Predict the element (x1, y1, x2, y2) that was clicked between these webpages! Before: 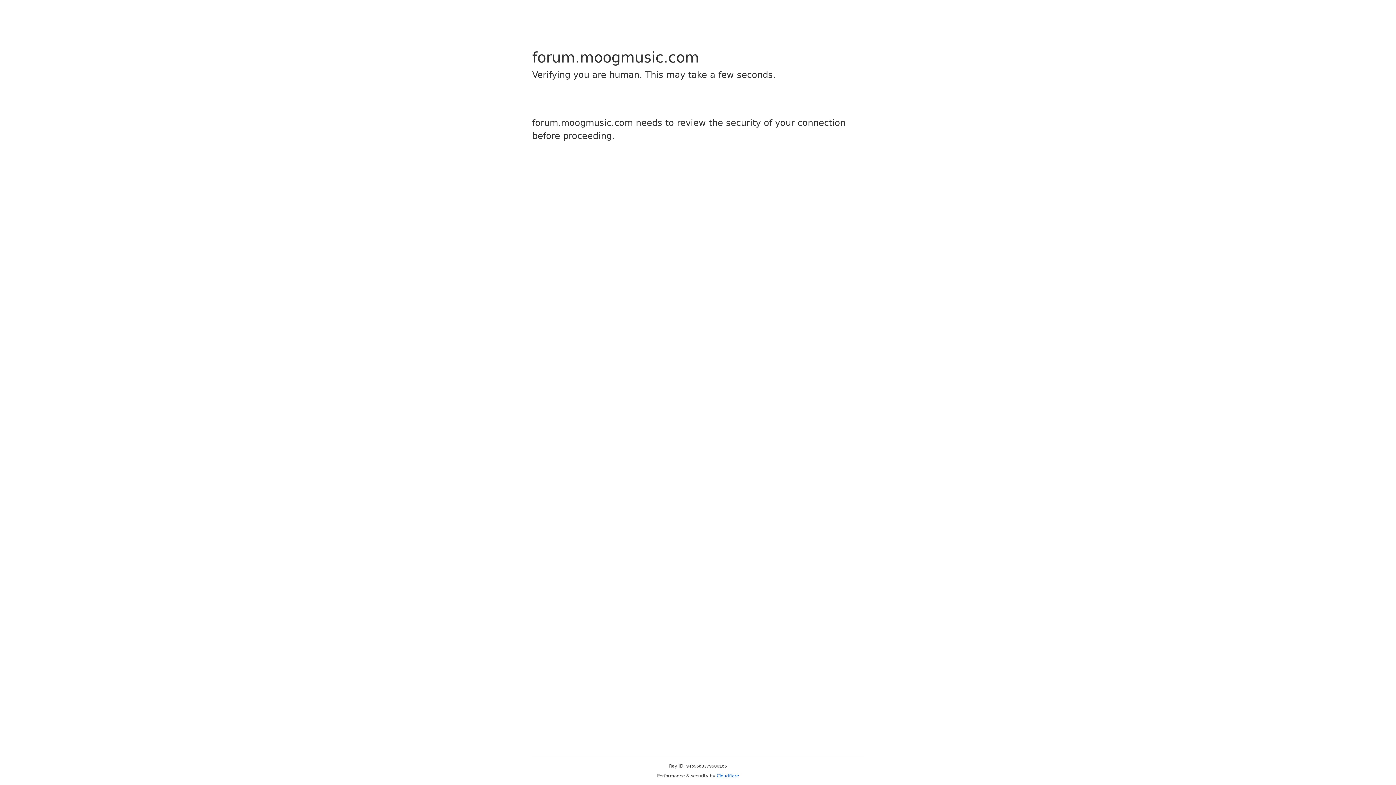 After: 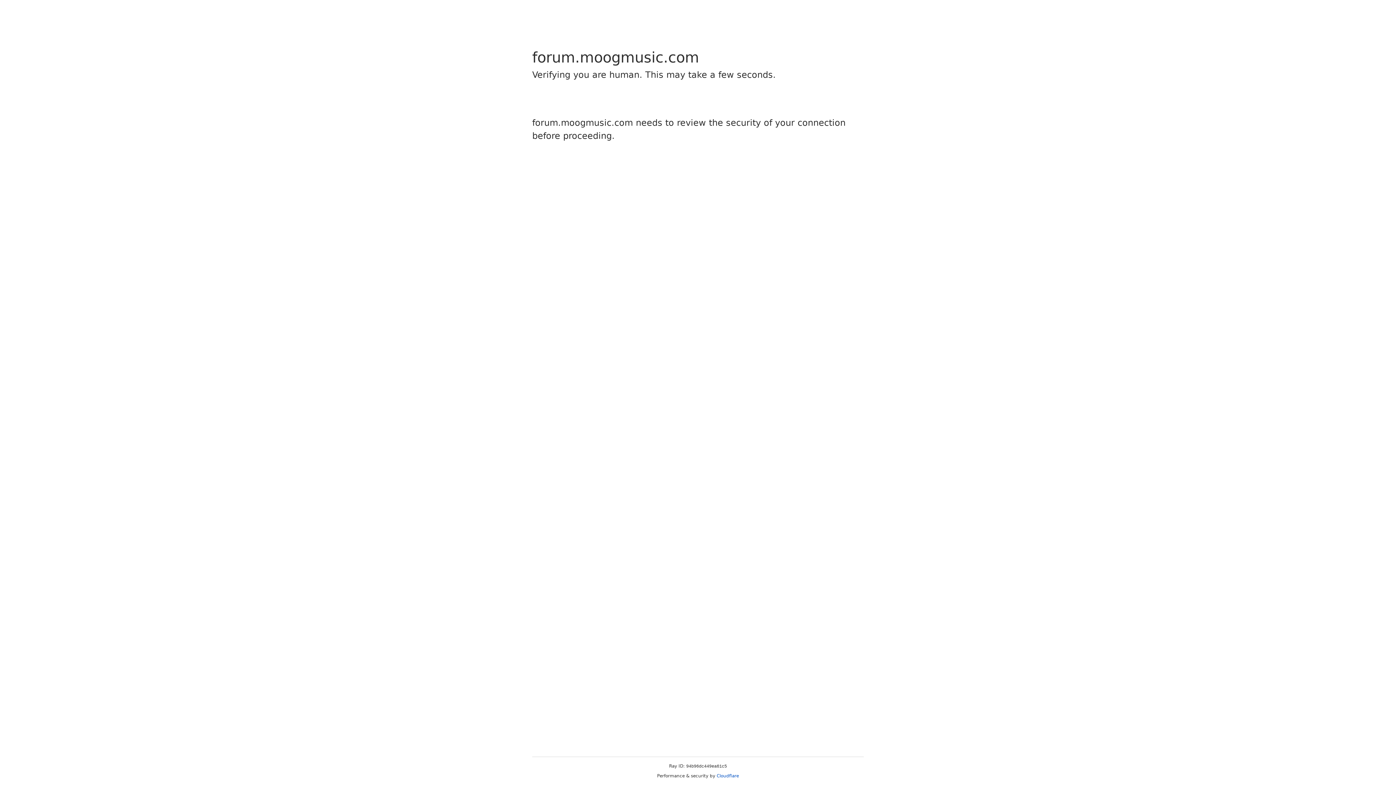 Action: label: Cloudflare bbox: (716, 773, 739, 778)